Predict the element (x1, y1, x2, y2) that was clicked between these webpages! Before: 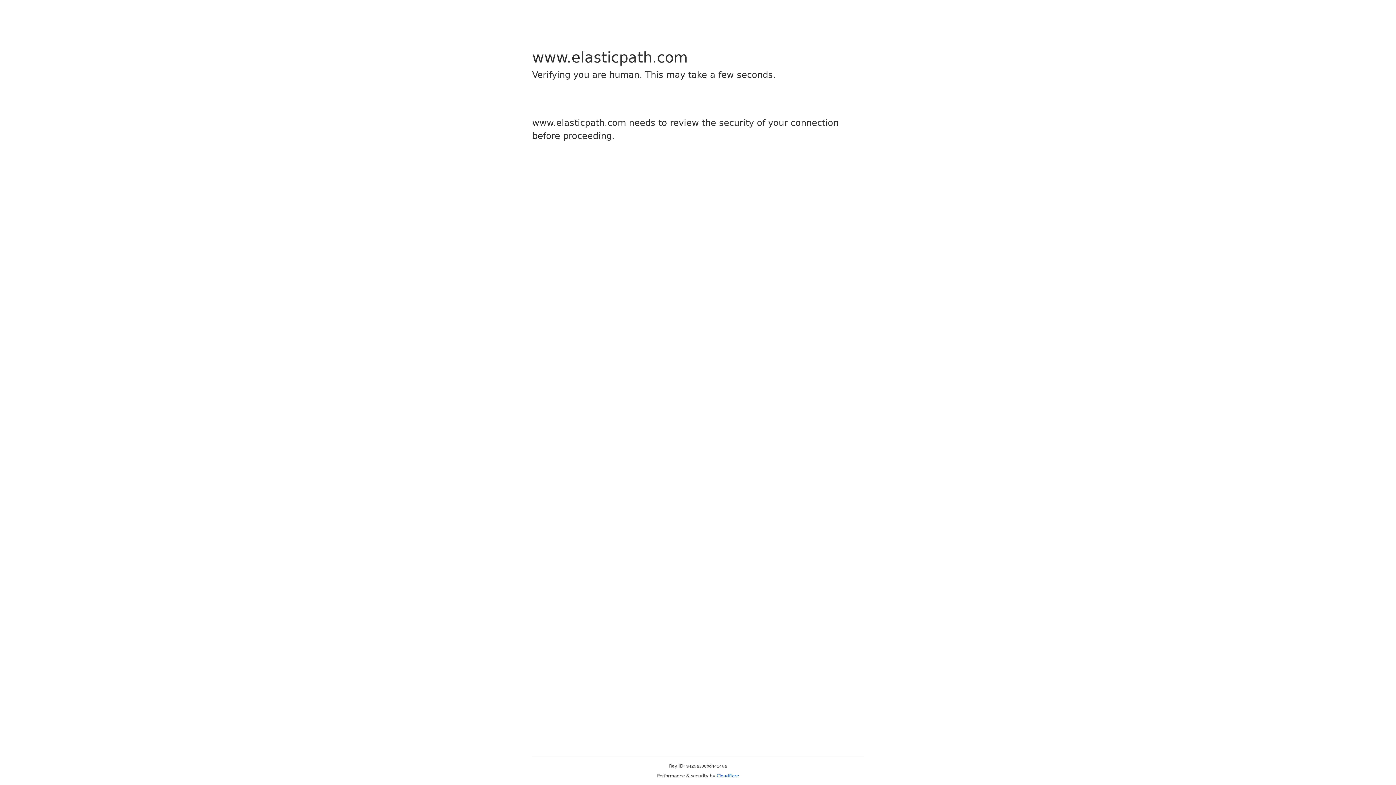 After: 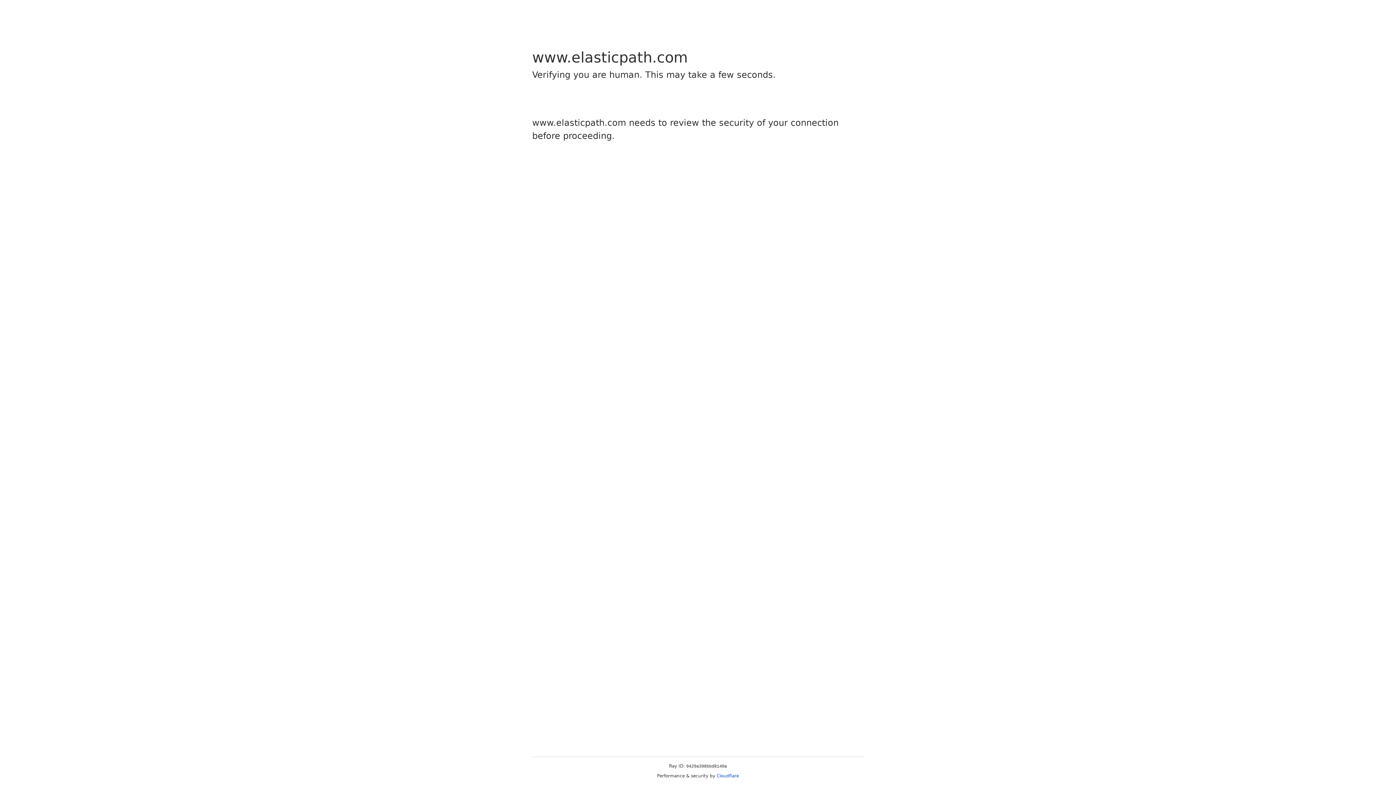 Action: label: Cloudflare bbox: (716, 773, 739, 778)